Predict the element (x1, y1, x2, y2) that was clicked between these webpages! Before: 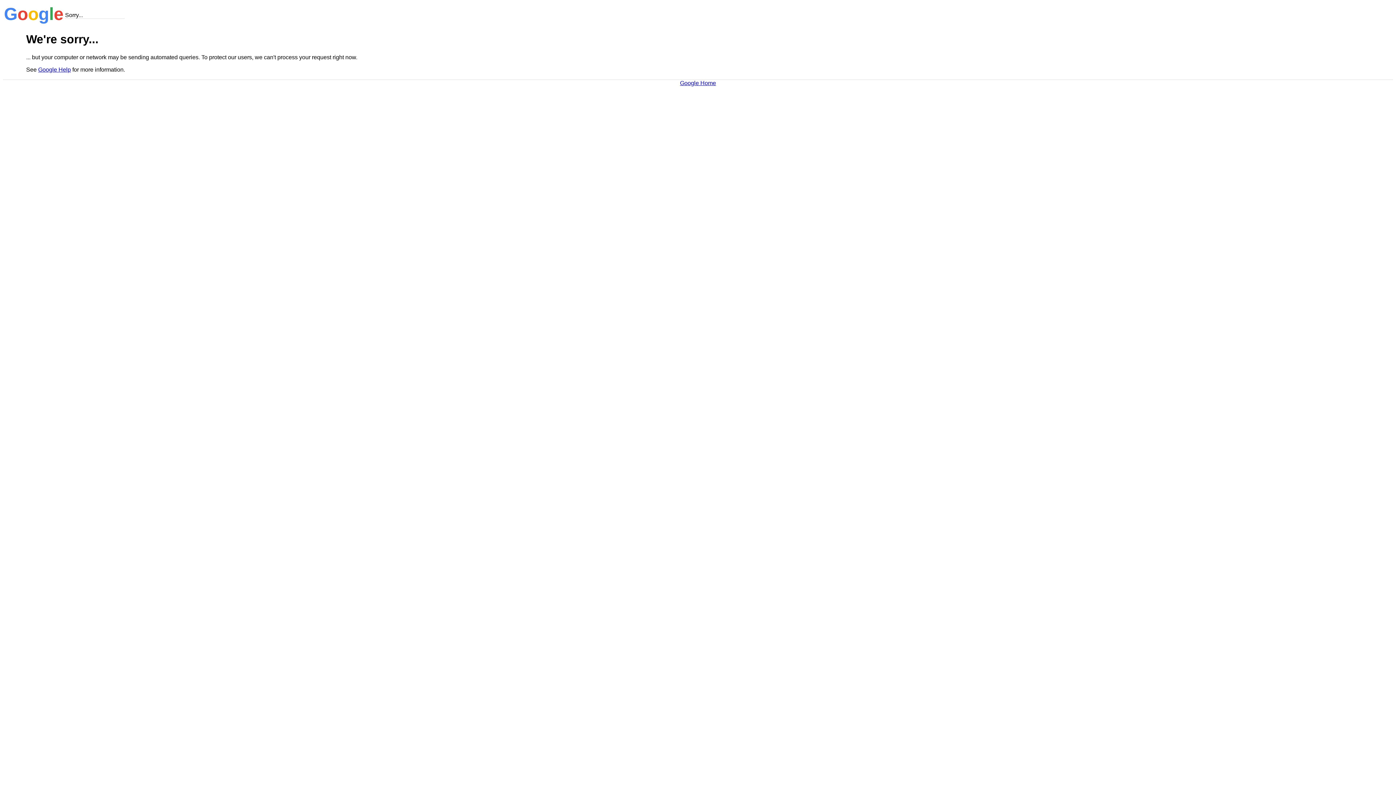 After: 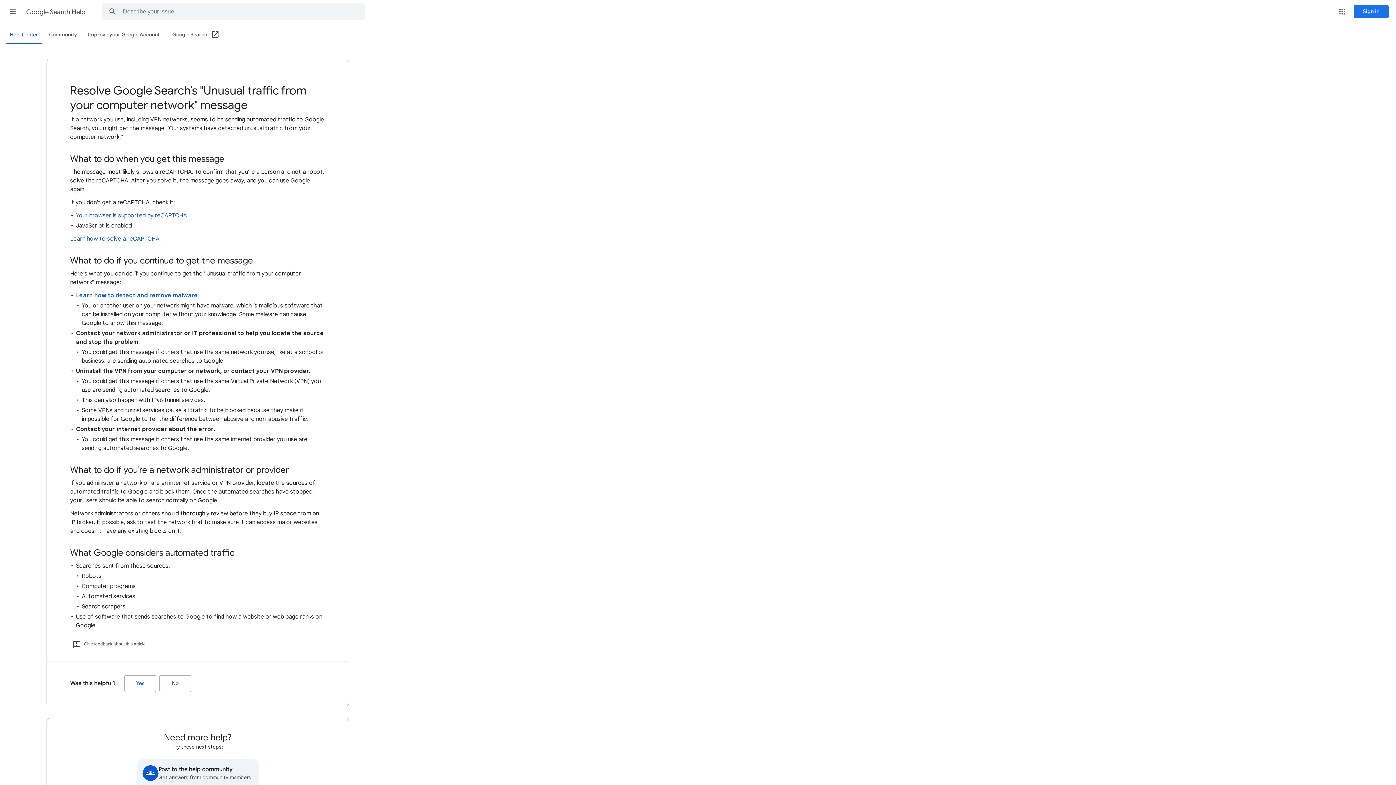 Action: bbox: (38, 66, 70, 72) label: Google Help